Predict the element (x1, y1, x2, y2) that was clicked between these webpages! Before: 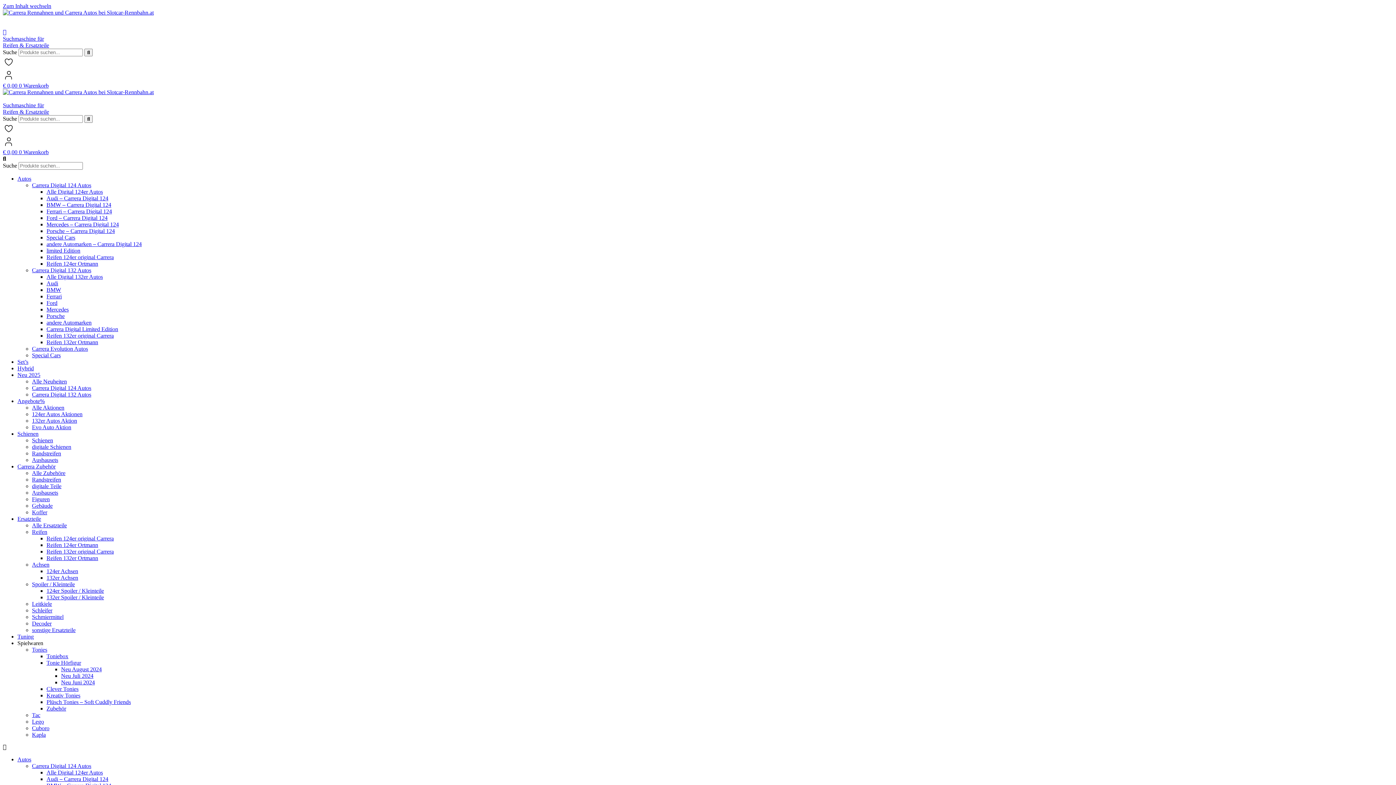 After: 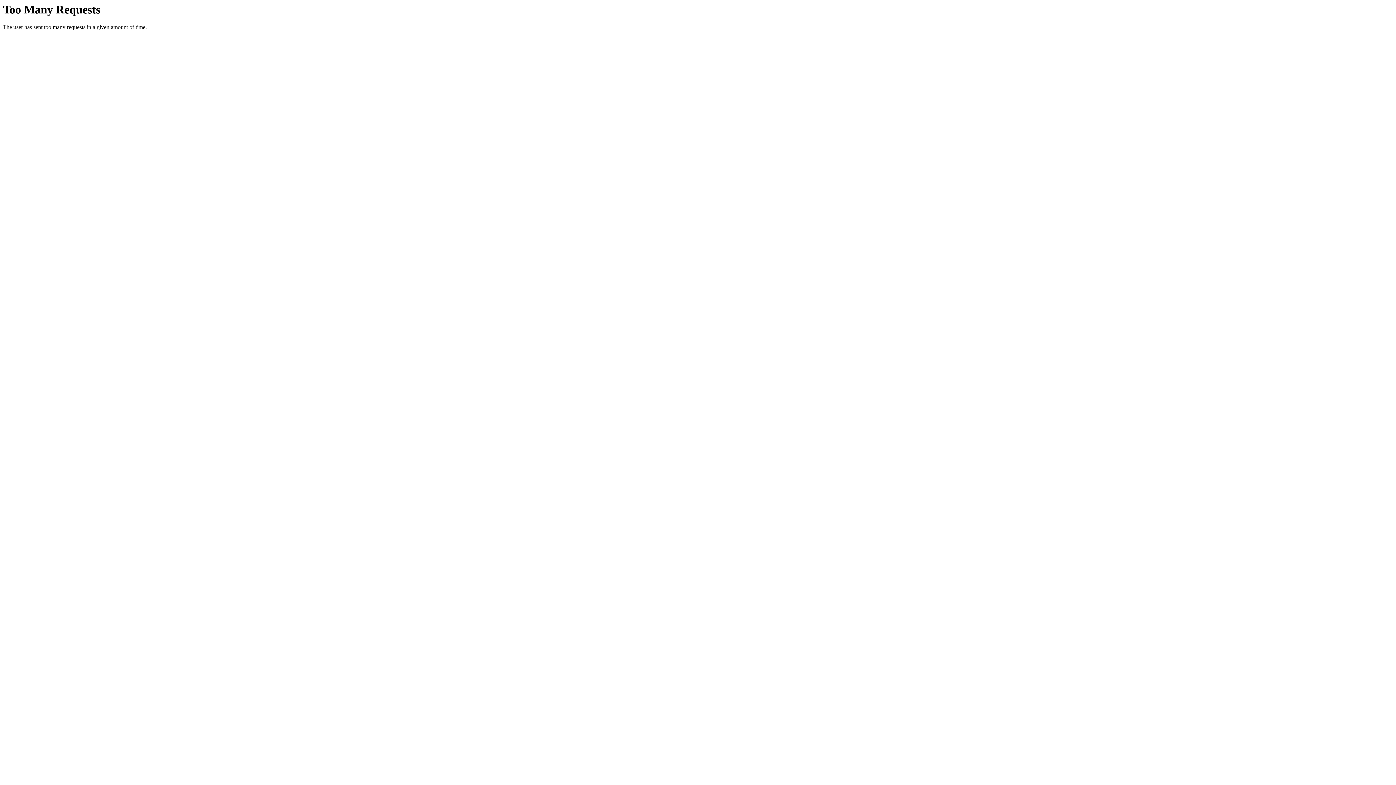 Action: label: 132er Autos Aktion bbox: (32, 417, 77, 424)